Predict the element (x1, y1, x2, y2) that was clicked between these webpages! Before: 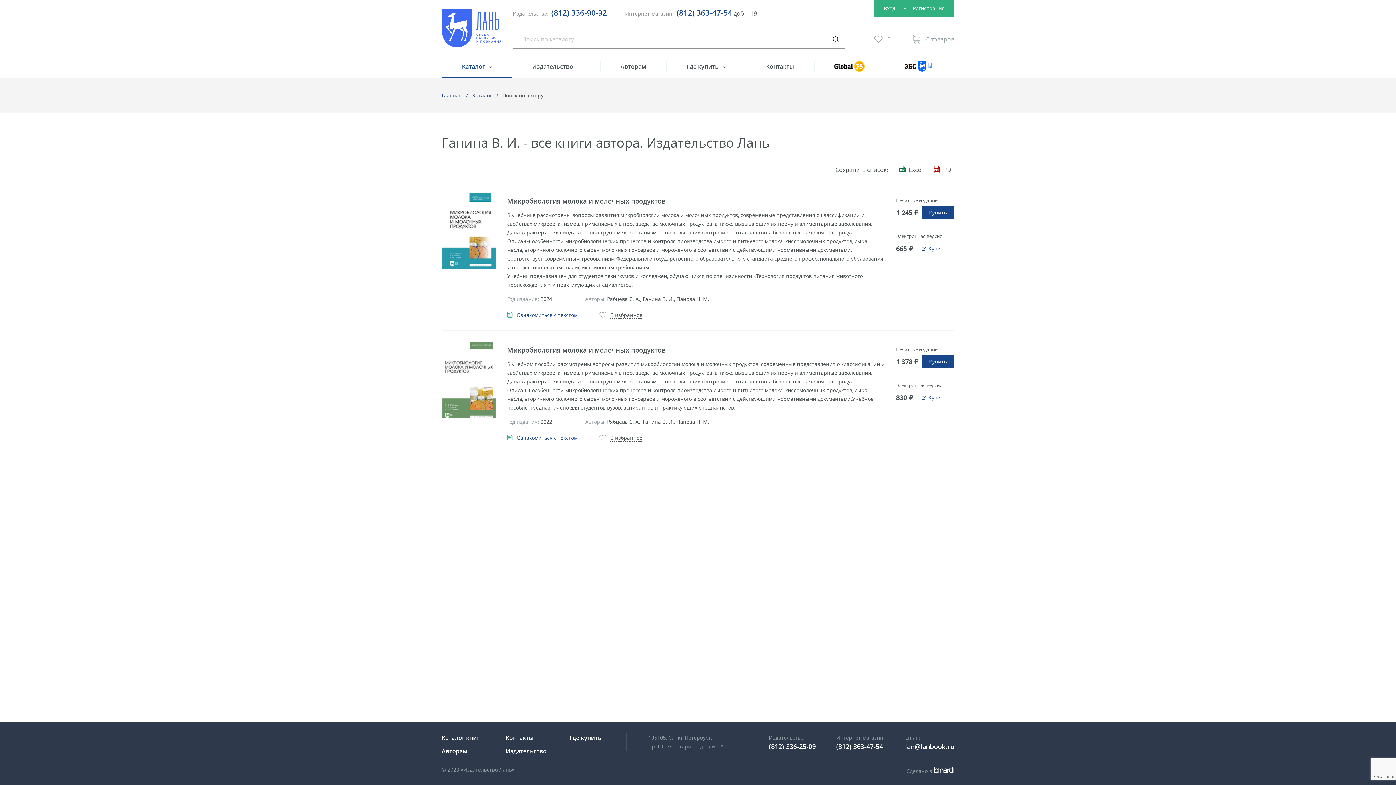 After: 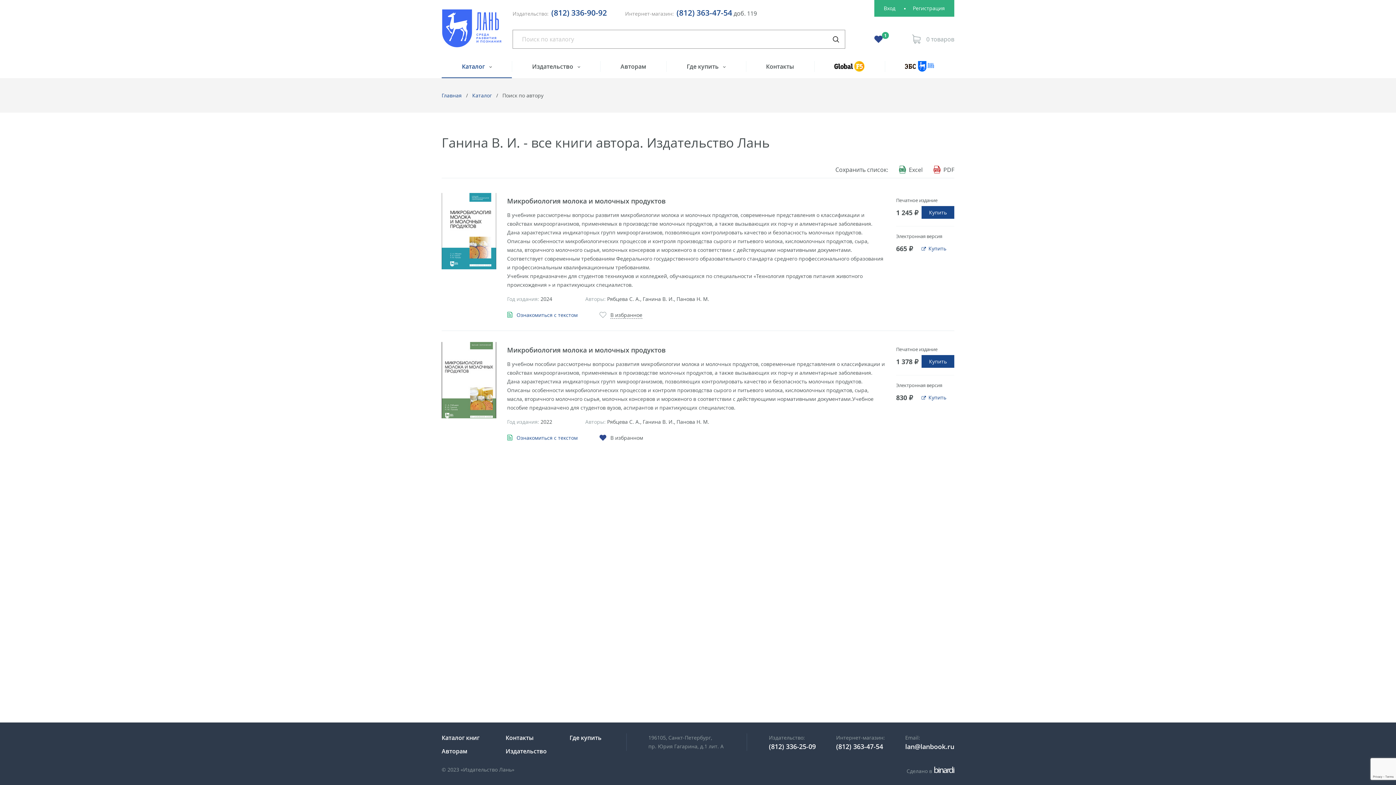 Action: bbox: (599, 433, 642, 442) label:  В избранное